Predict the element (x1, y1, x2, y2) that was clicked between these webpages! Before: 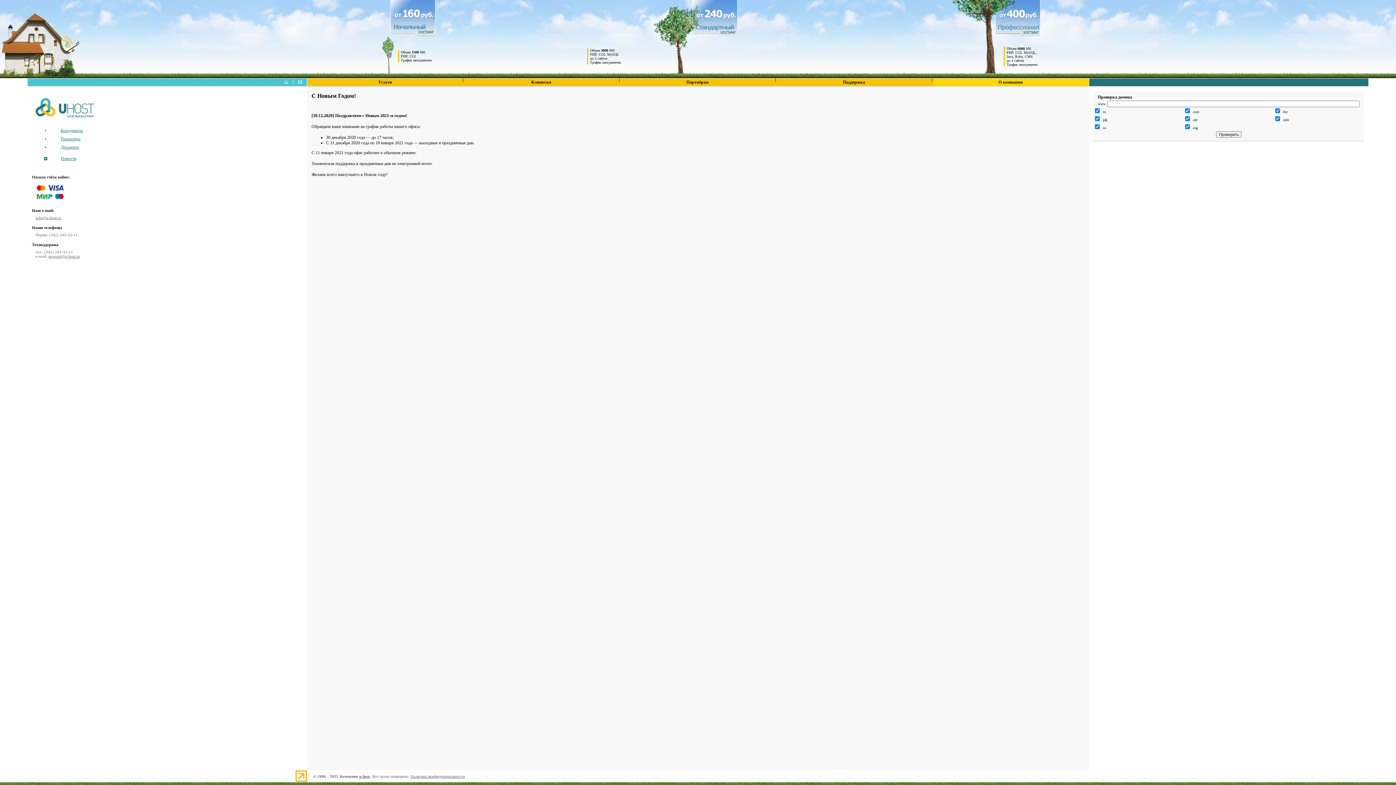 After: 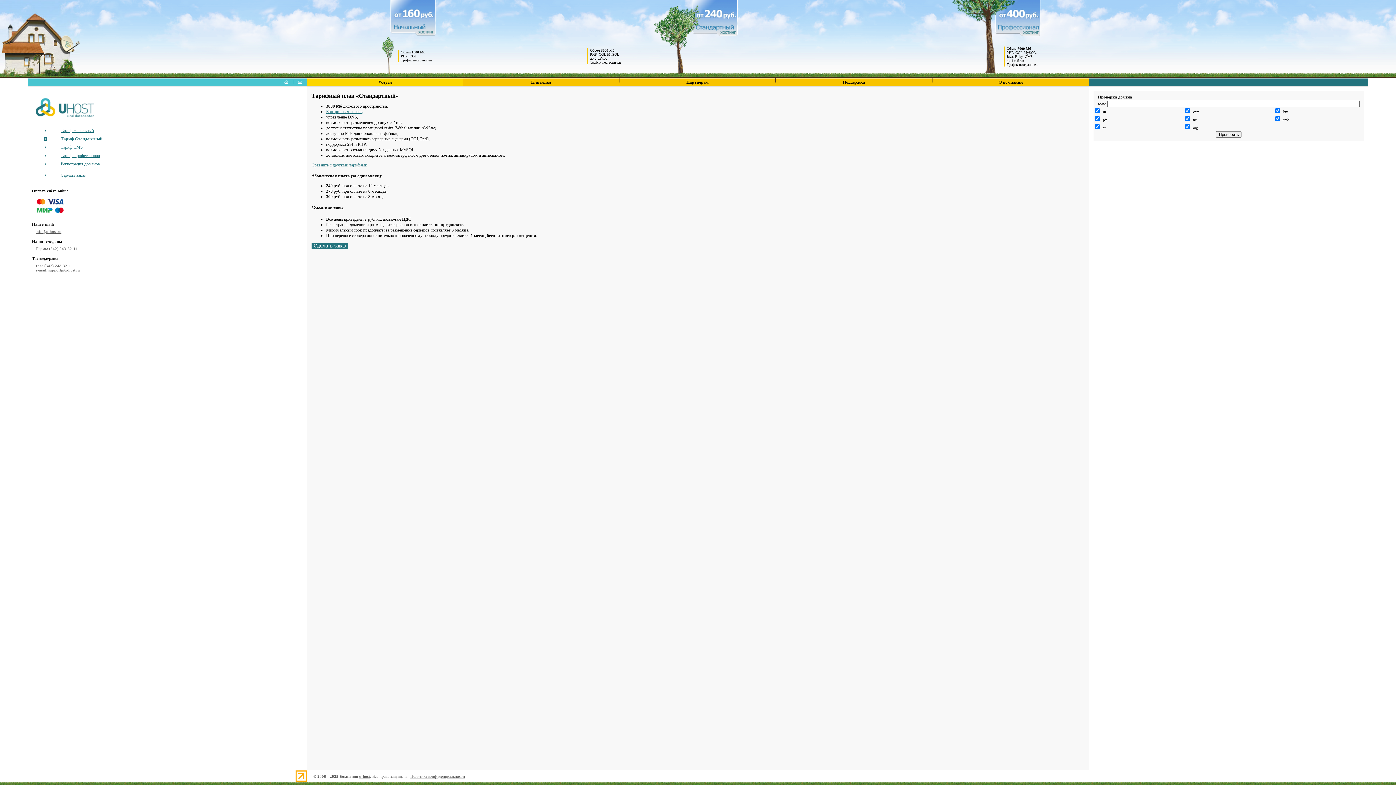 Action: bbox: (590, 48, 621, 64) label: Объем 3000 Мб
PHP, CGI, MySQL
до 2 сайтов
Трафик неограничен